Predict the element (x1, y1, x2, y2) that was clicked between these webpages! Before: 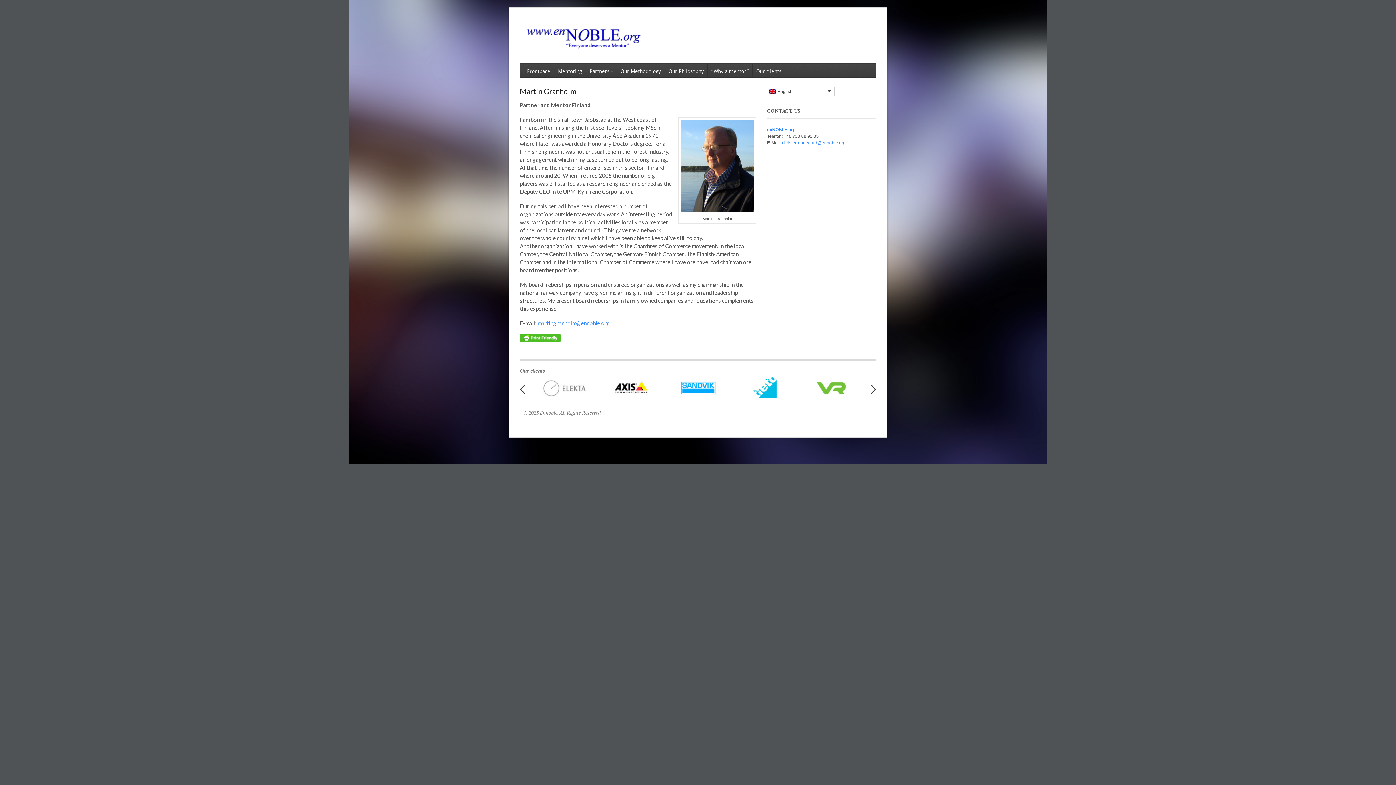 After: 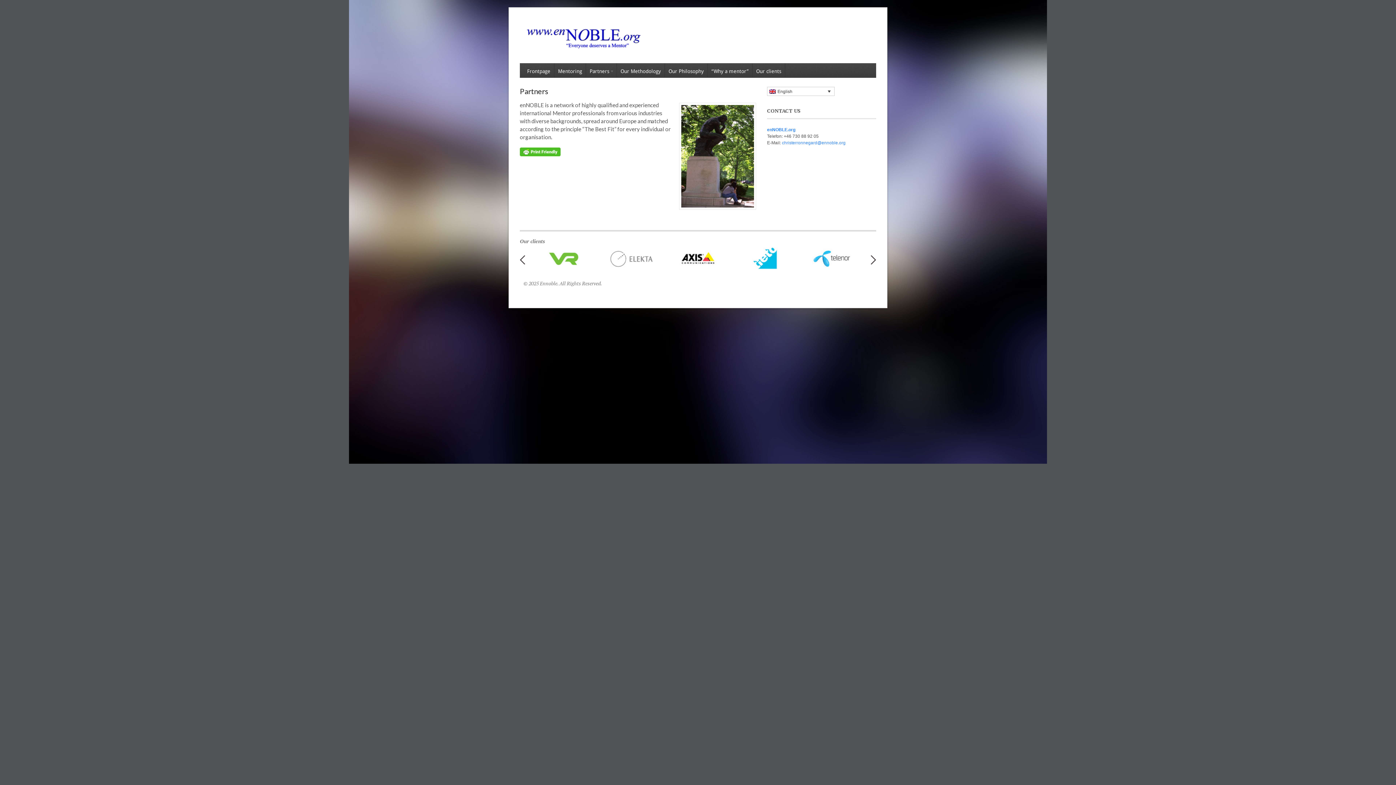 Action: label: Partners
» bbox: (586, 66, 616, 75)